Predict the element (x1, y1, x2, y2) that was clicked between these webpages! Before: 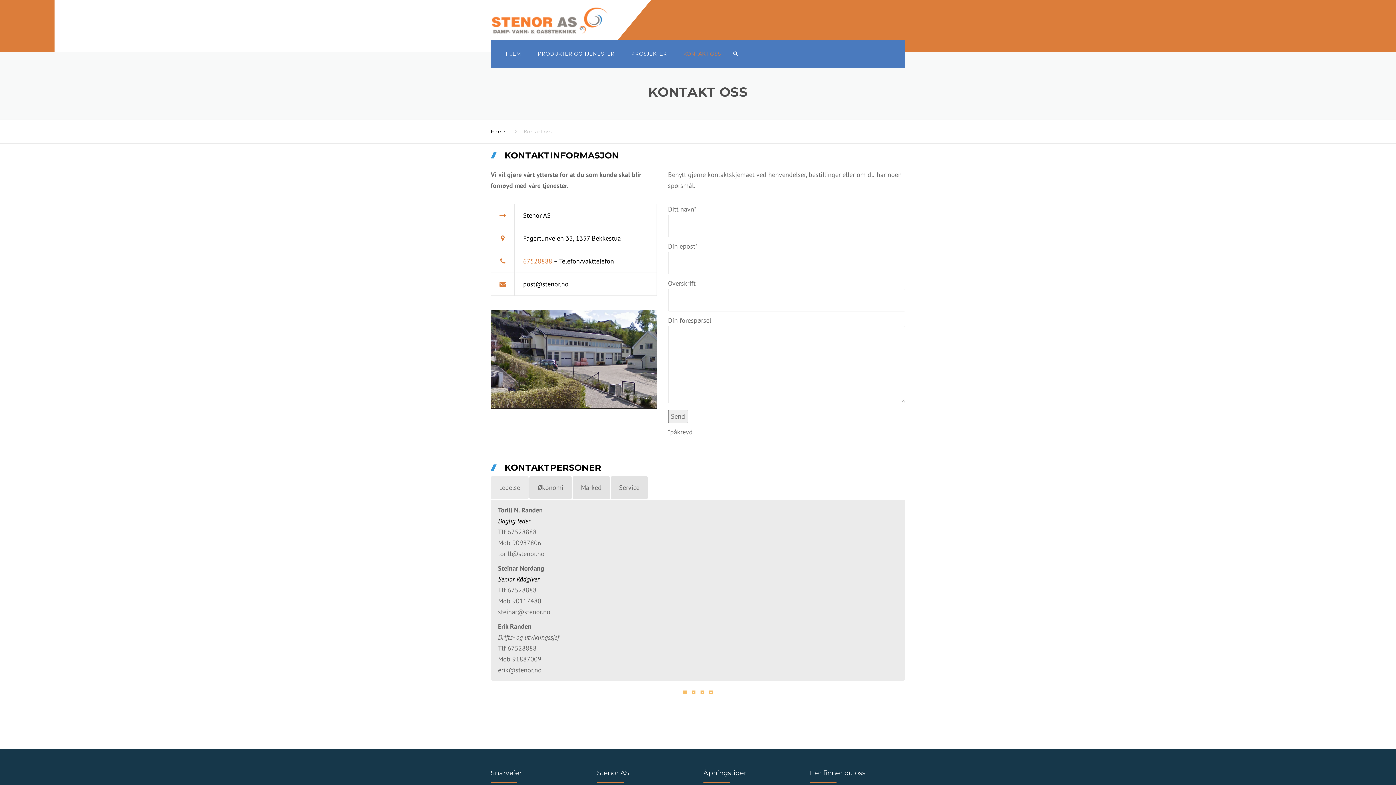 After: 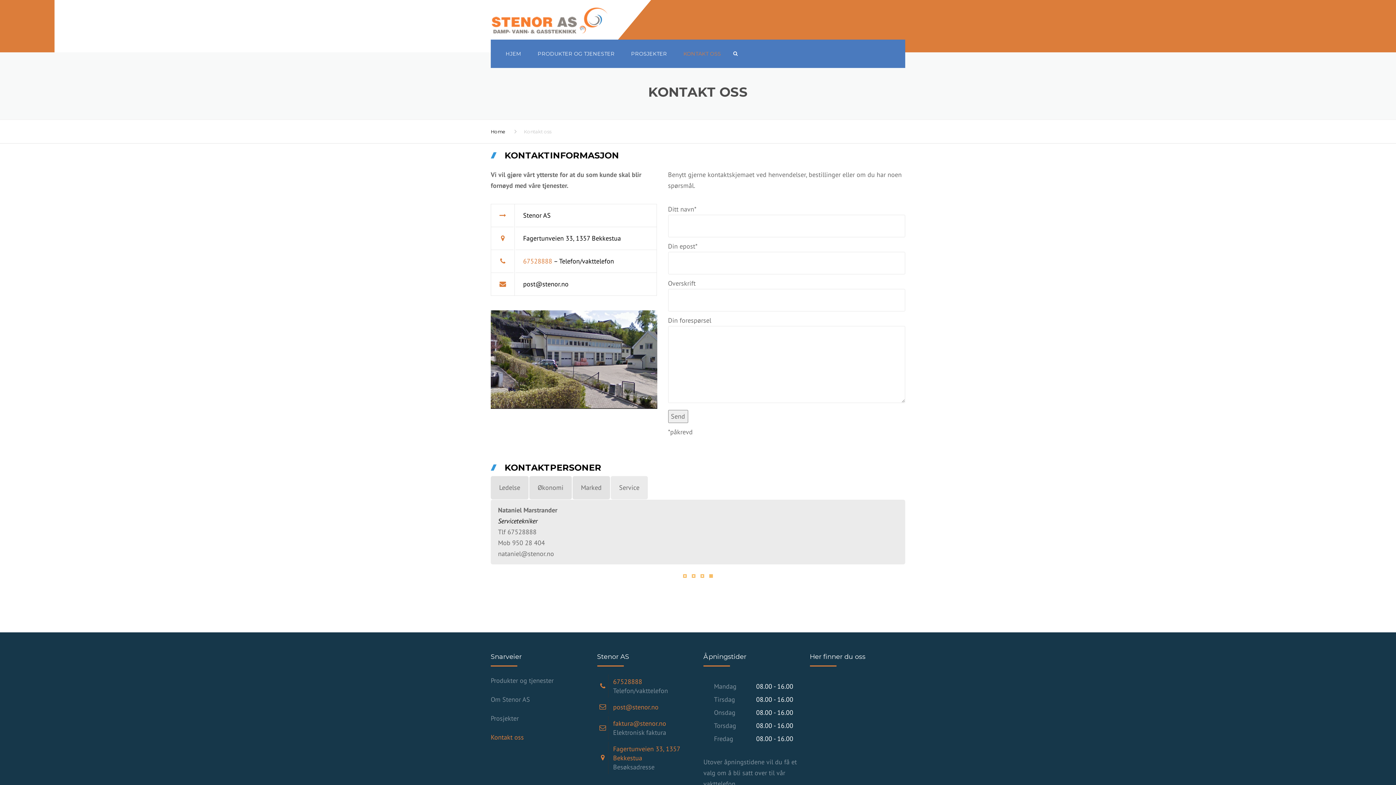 Action: bbox: (709, 690, 713, 694)